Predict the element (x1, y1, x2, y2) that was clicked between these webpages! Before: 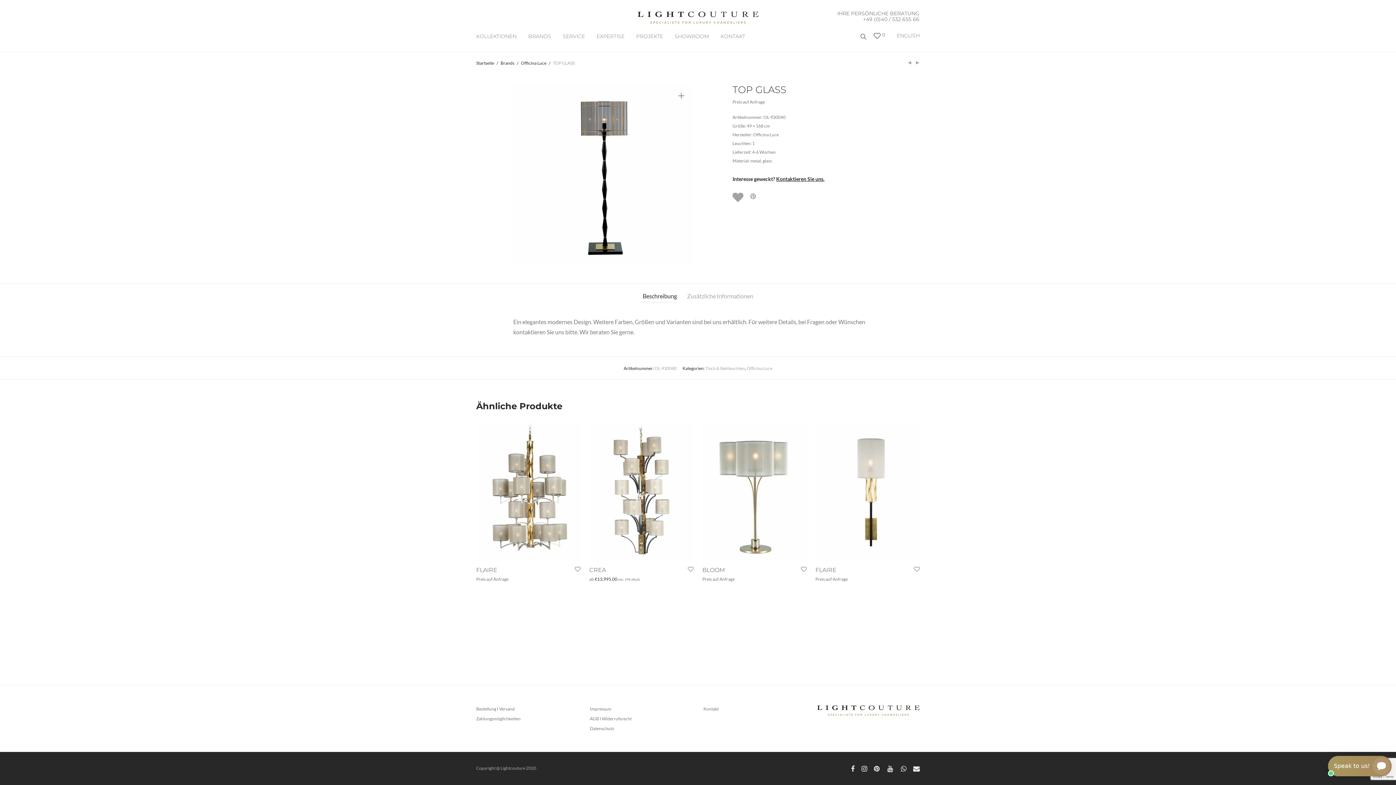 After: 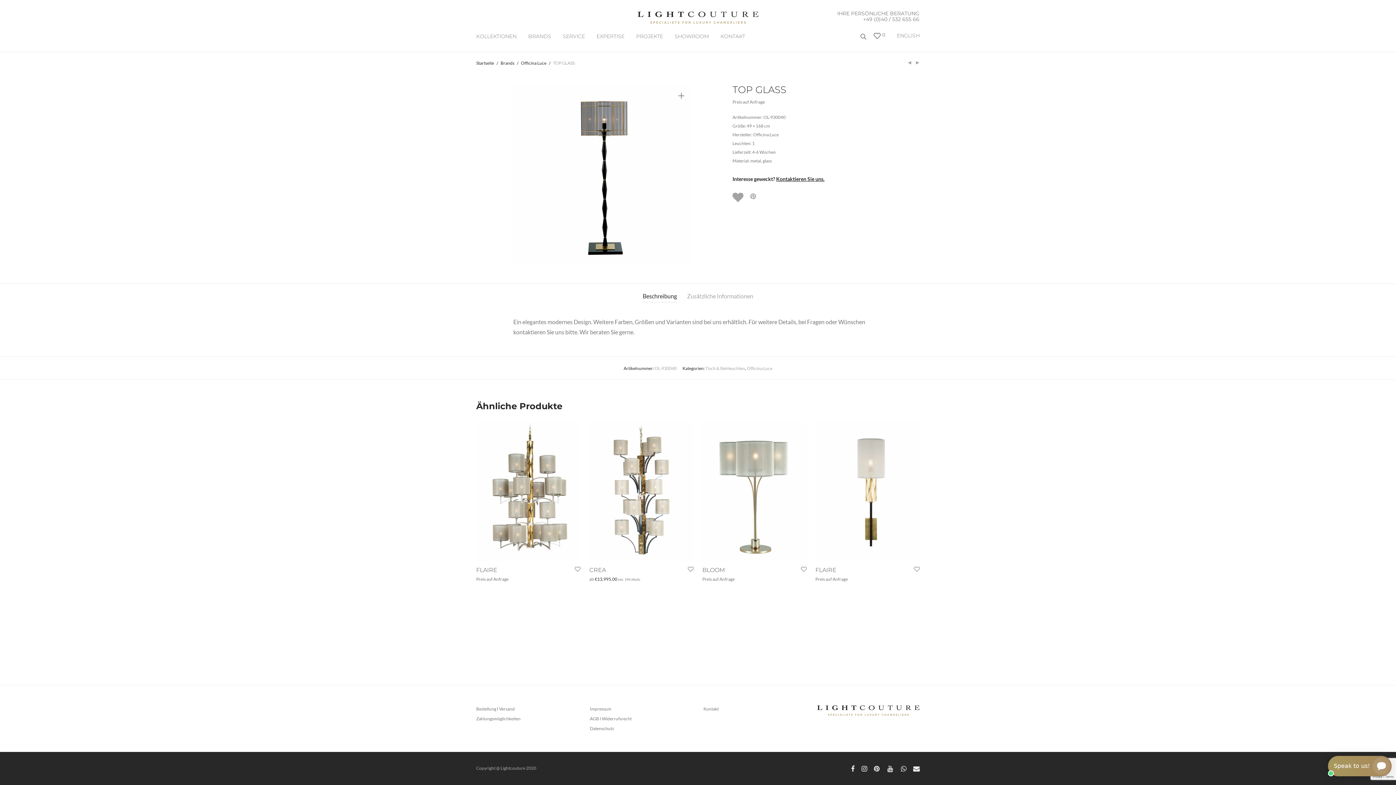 Action: bbox: (863, 16, 919, 22) label: +49 (0)40 / 532 655 66